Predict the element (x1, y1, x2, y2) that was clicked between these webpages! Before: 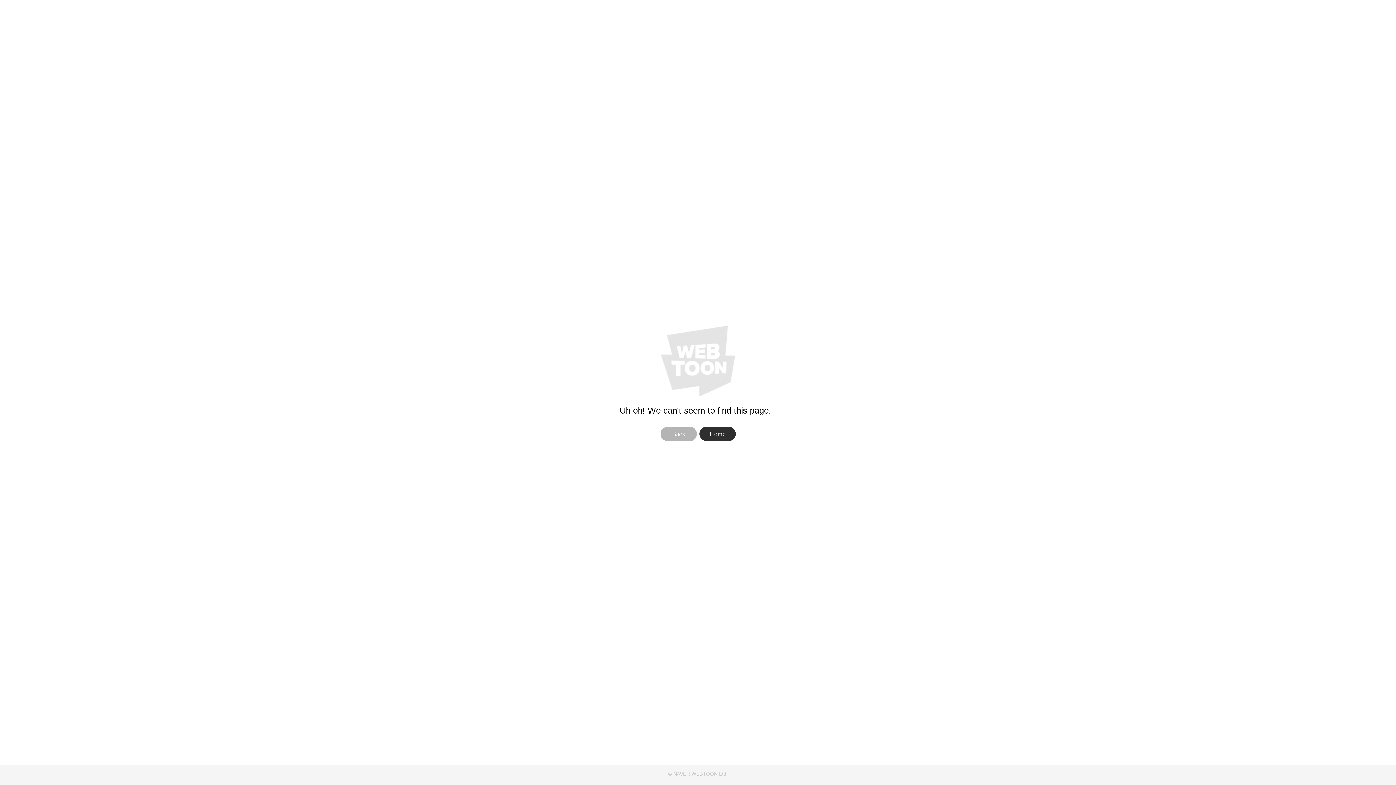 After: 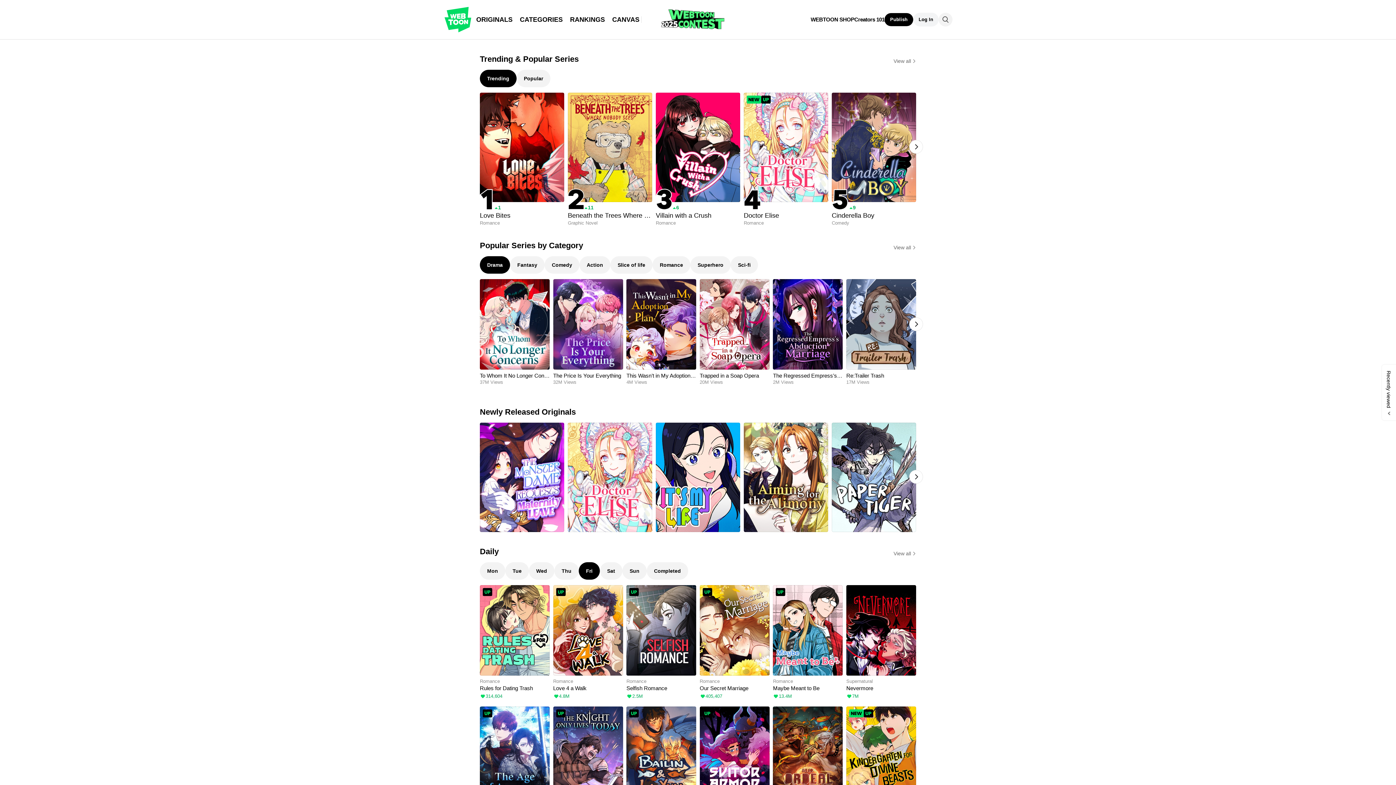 Action: bbox: (699, 426, 735, 441) label: Home